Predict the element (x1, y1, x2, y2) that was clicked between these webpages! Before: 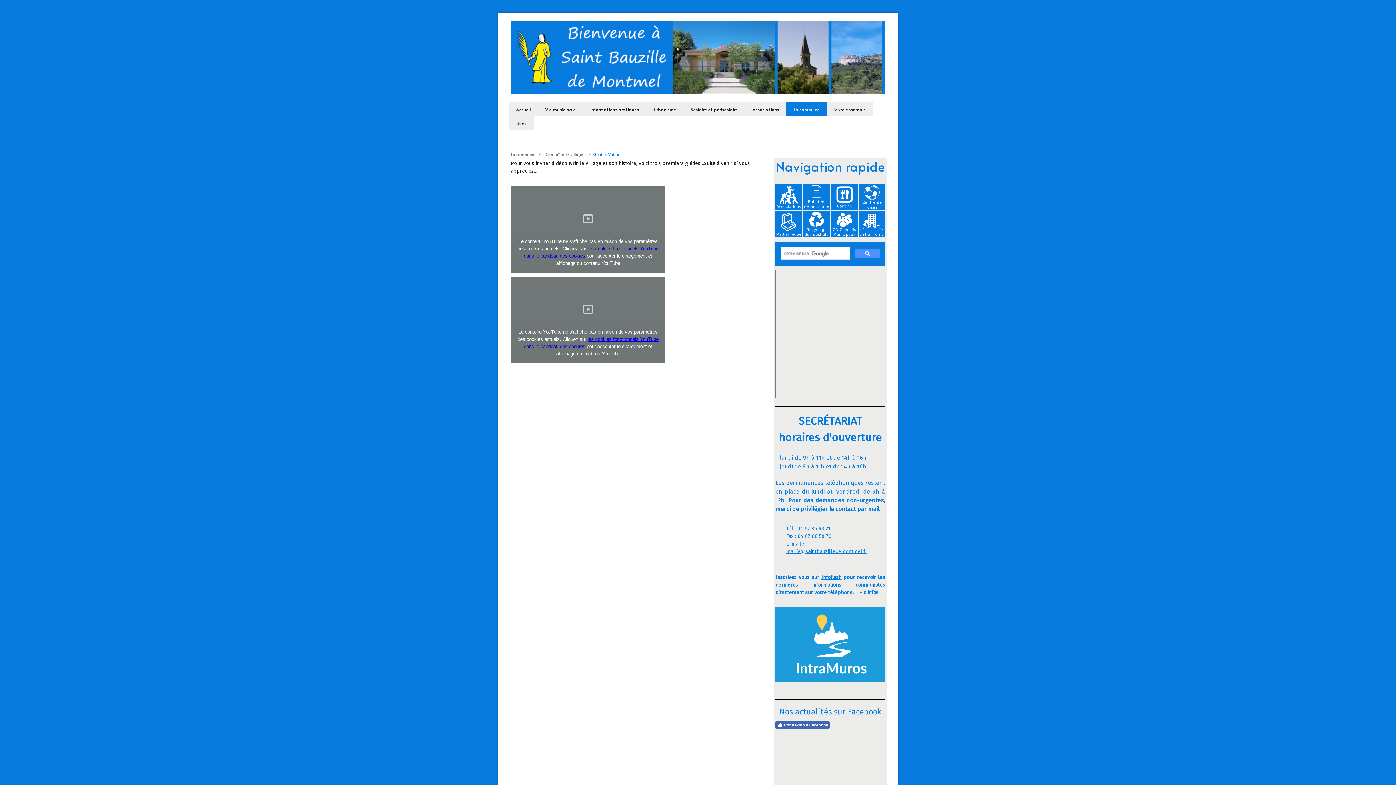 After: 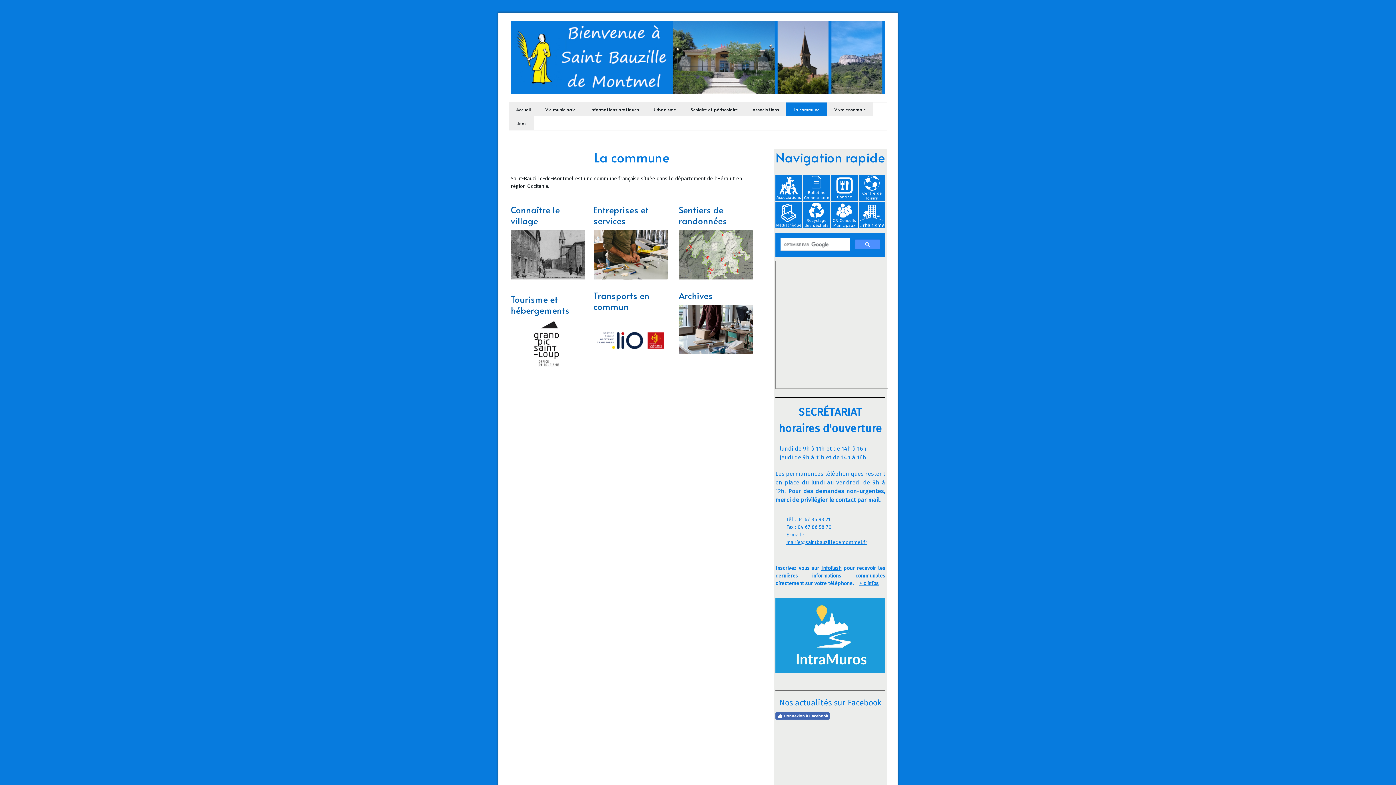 Action: label: La commune bbox: (509, 151, 537, 157)